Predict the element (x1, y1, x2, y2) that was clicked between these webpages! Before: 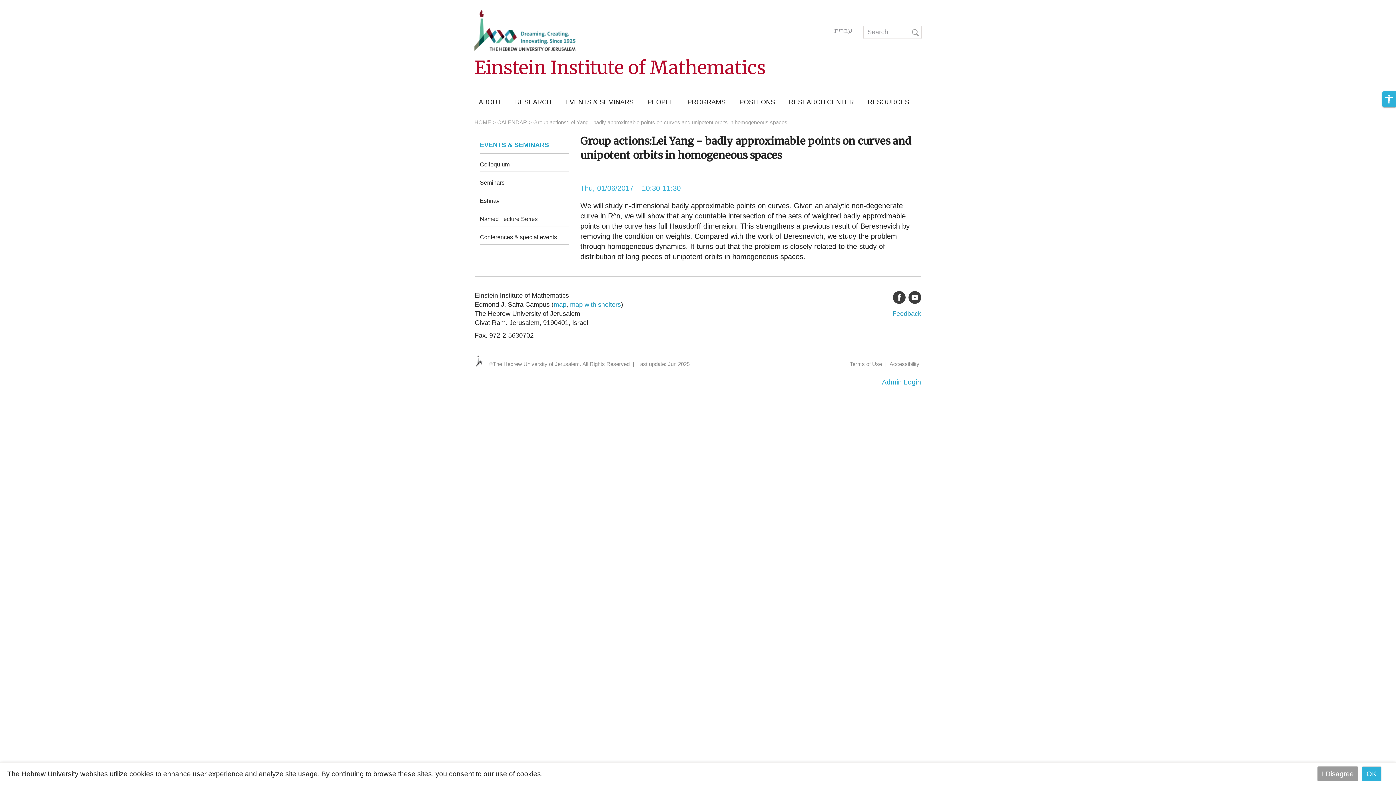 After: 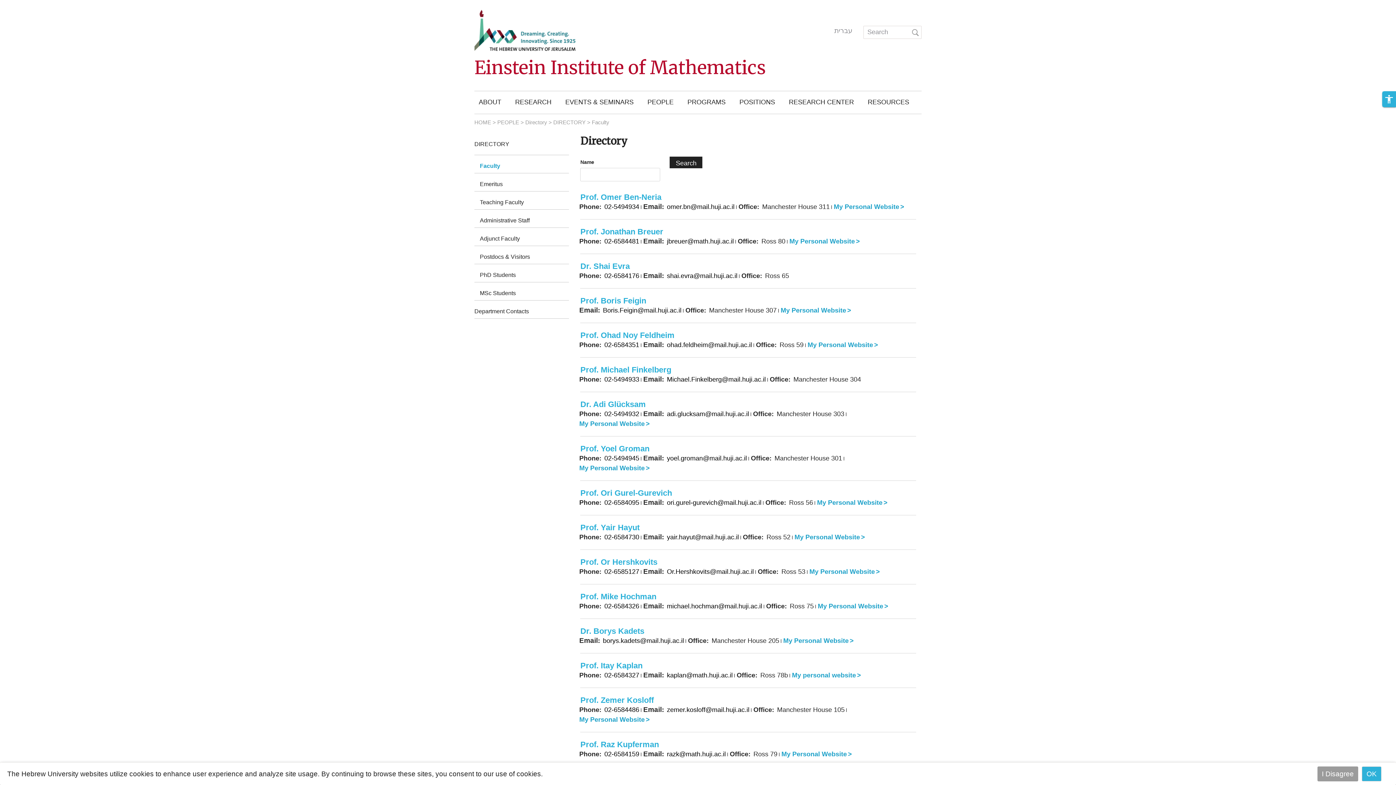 Action: bbox: (647, 95, 687, 109) label: PEOPLE